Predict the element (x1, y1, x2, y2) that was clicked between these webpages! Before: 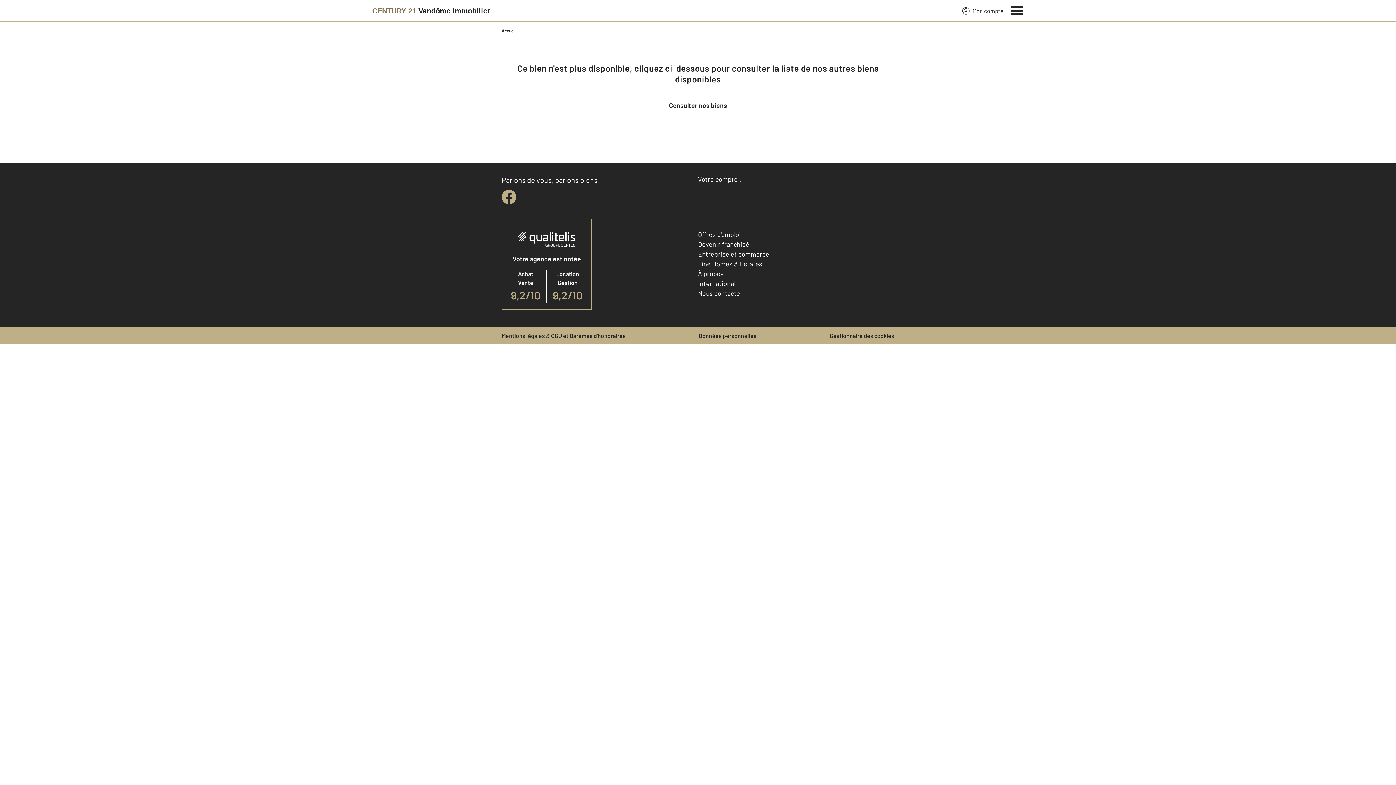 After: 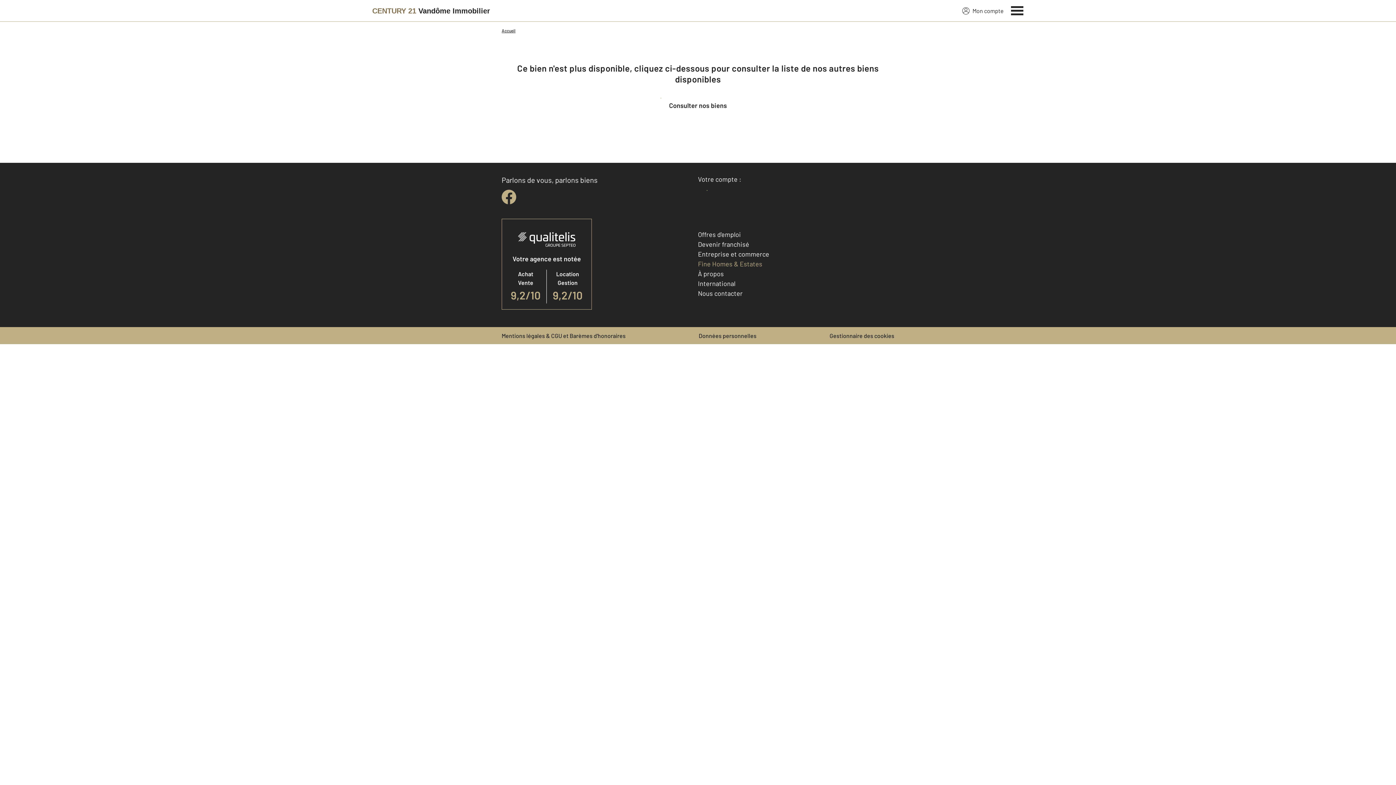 Action: bbox: (698, 260, 762, 268) label: Fine Homes & Estates